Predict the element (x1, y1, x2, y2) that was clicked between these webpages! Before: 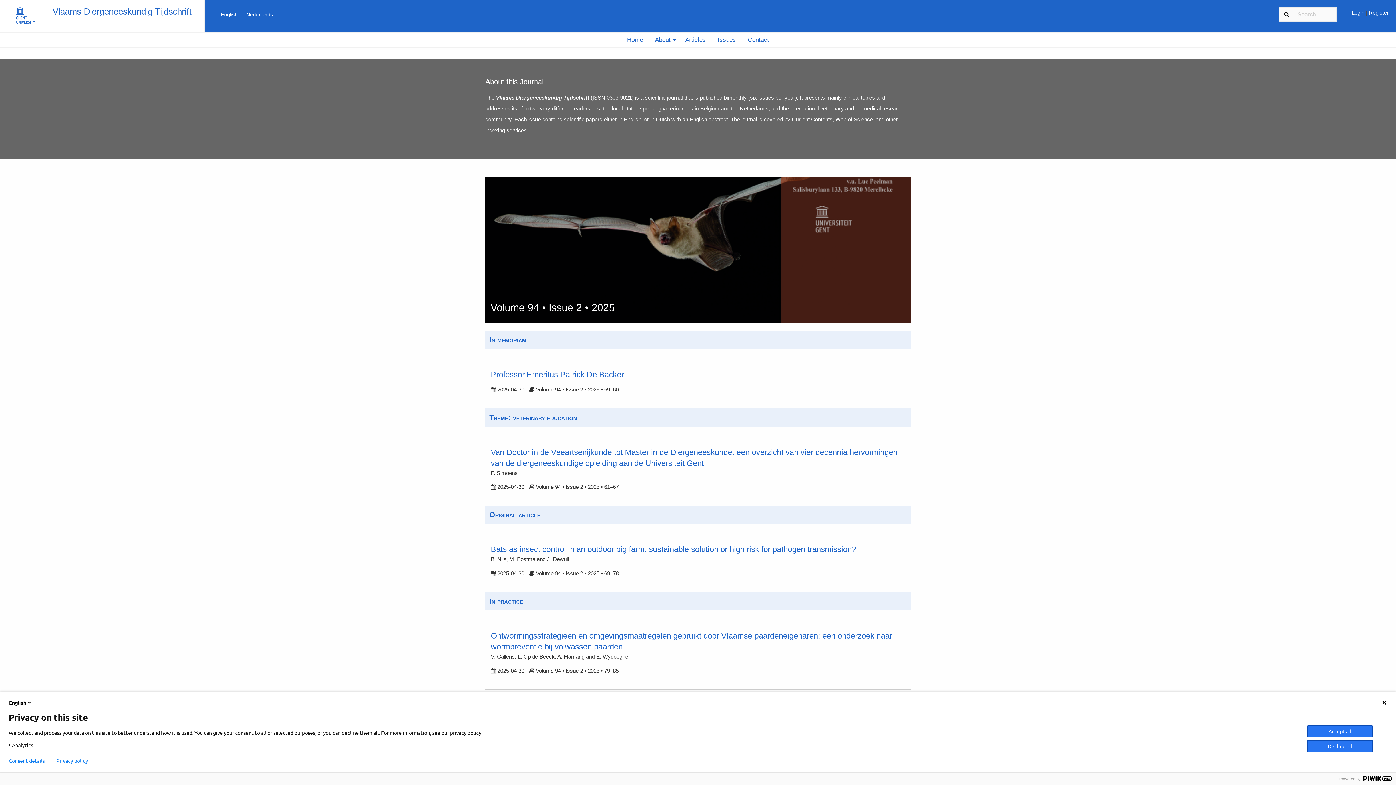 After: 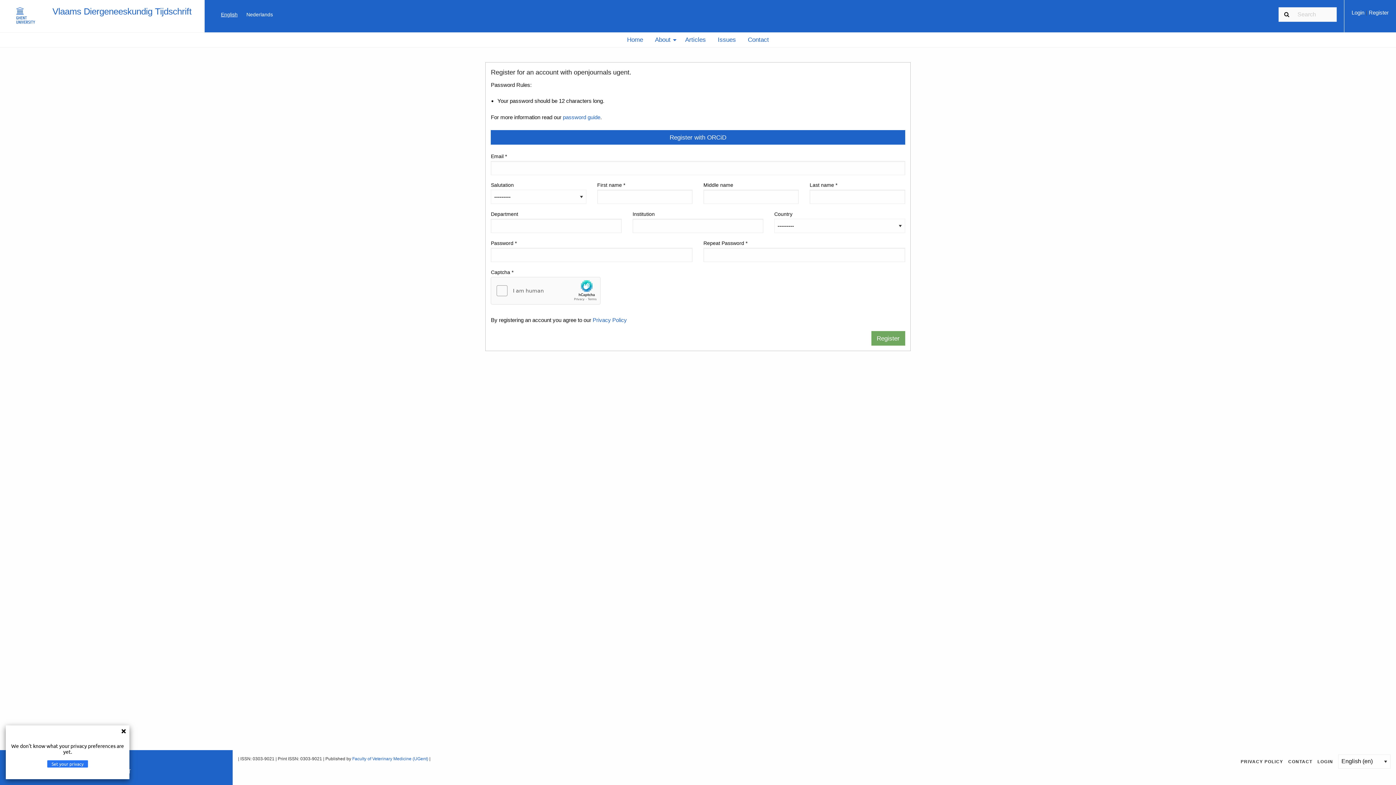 Action: bbox: (1367, 9, 1389, 15) label:  Register